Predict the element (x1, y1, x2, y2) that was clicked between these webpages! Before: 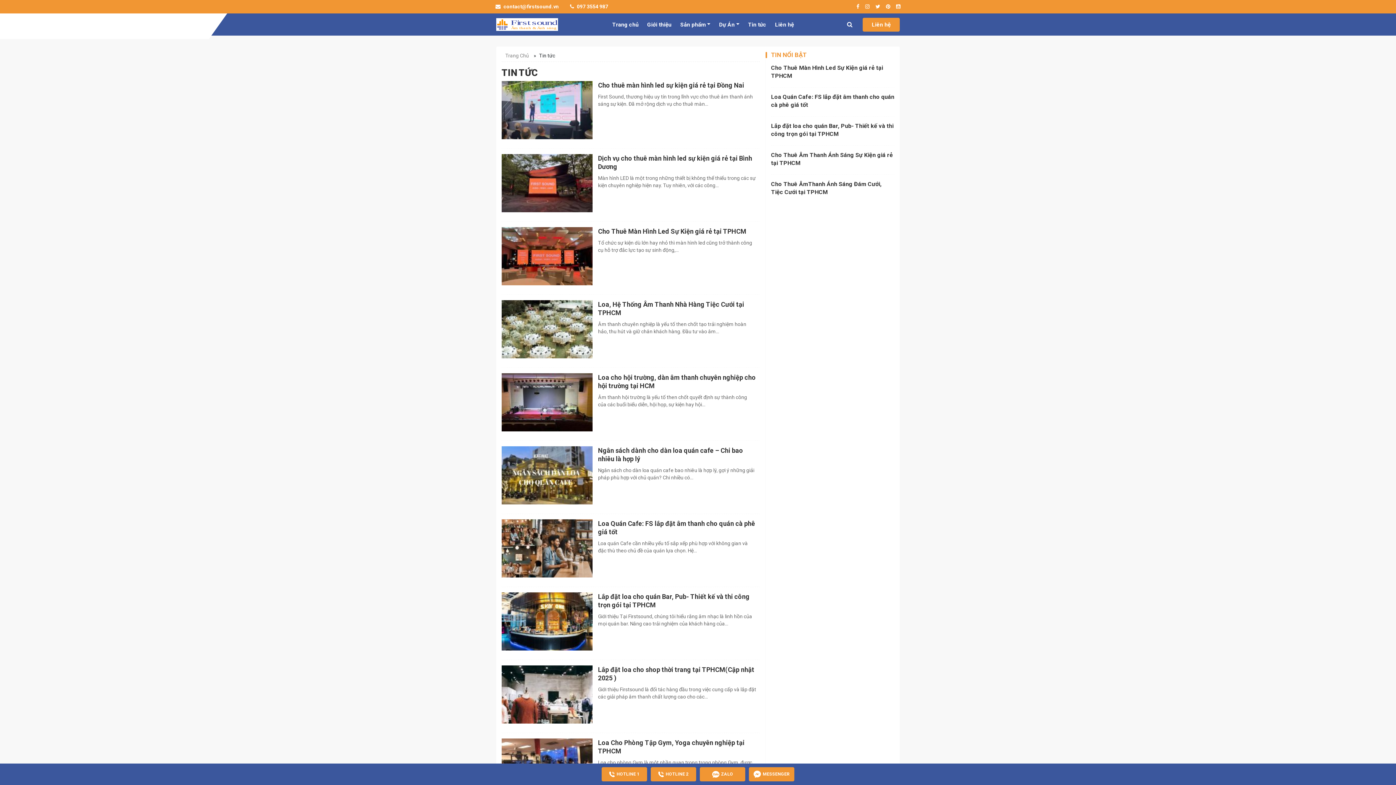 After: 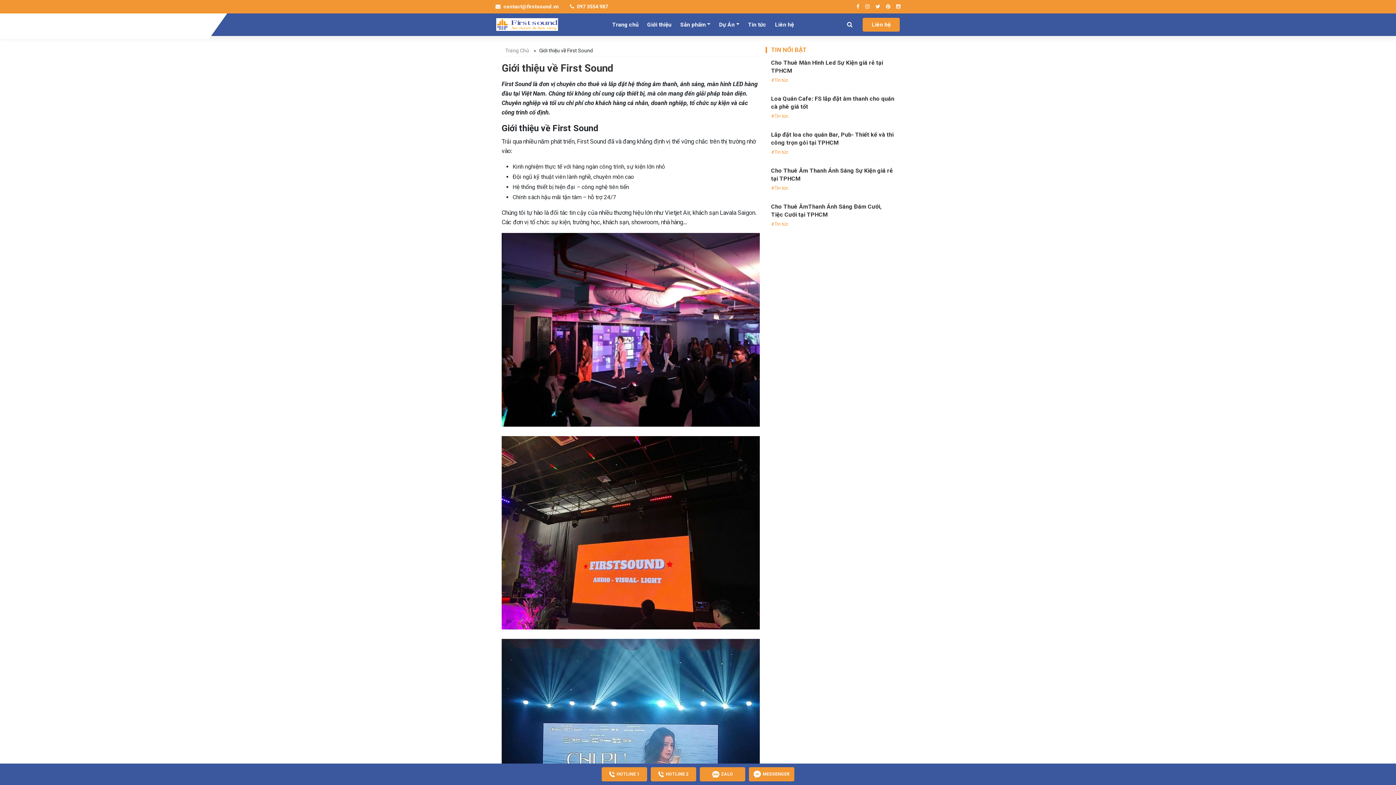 Action: label: Giới thiệu bbox: (642, 17, 676, 31)